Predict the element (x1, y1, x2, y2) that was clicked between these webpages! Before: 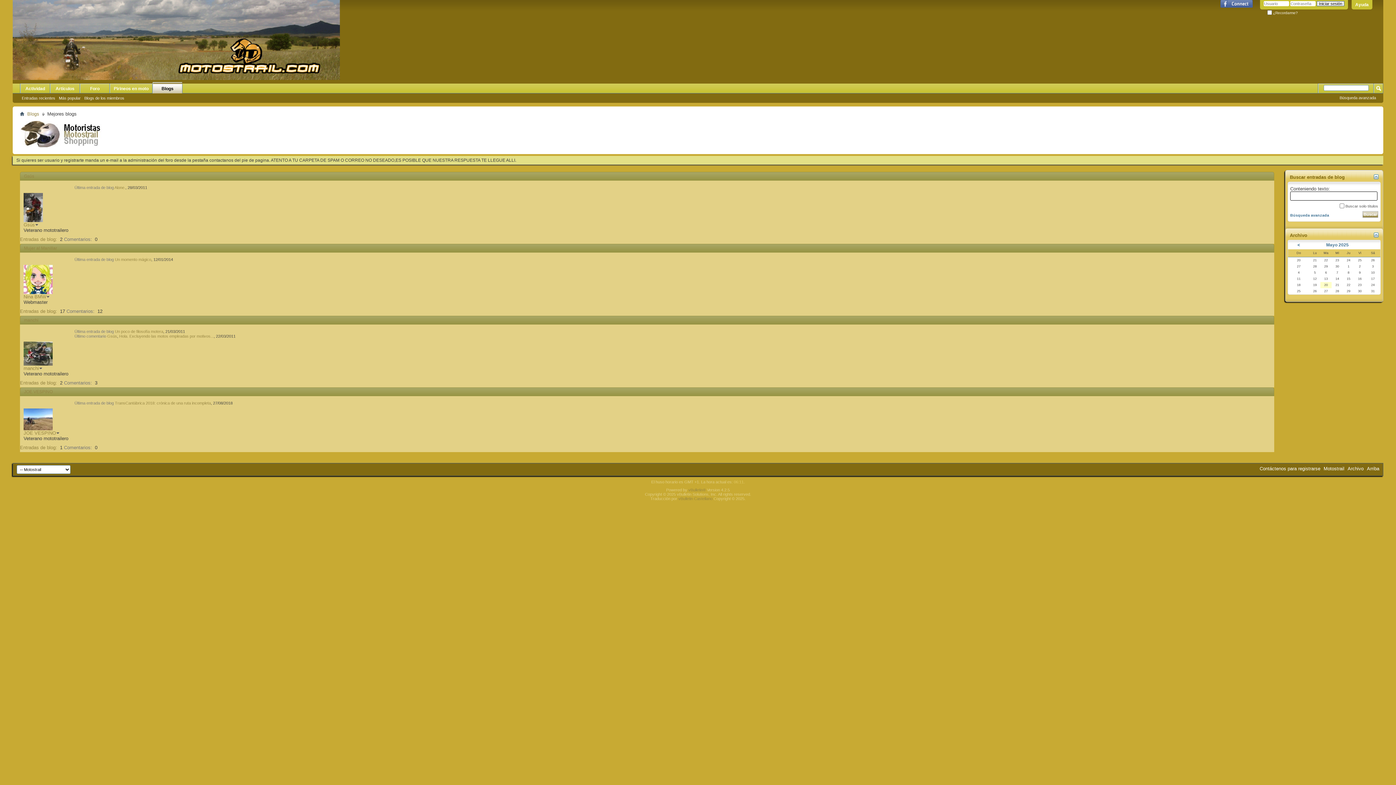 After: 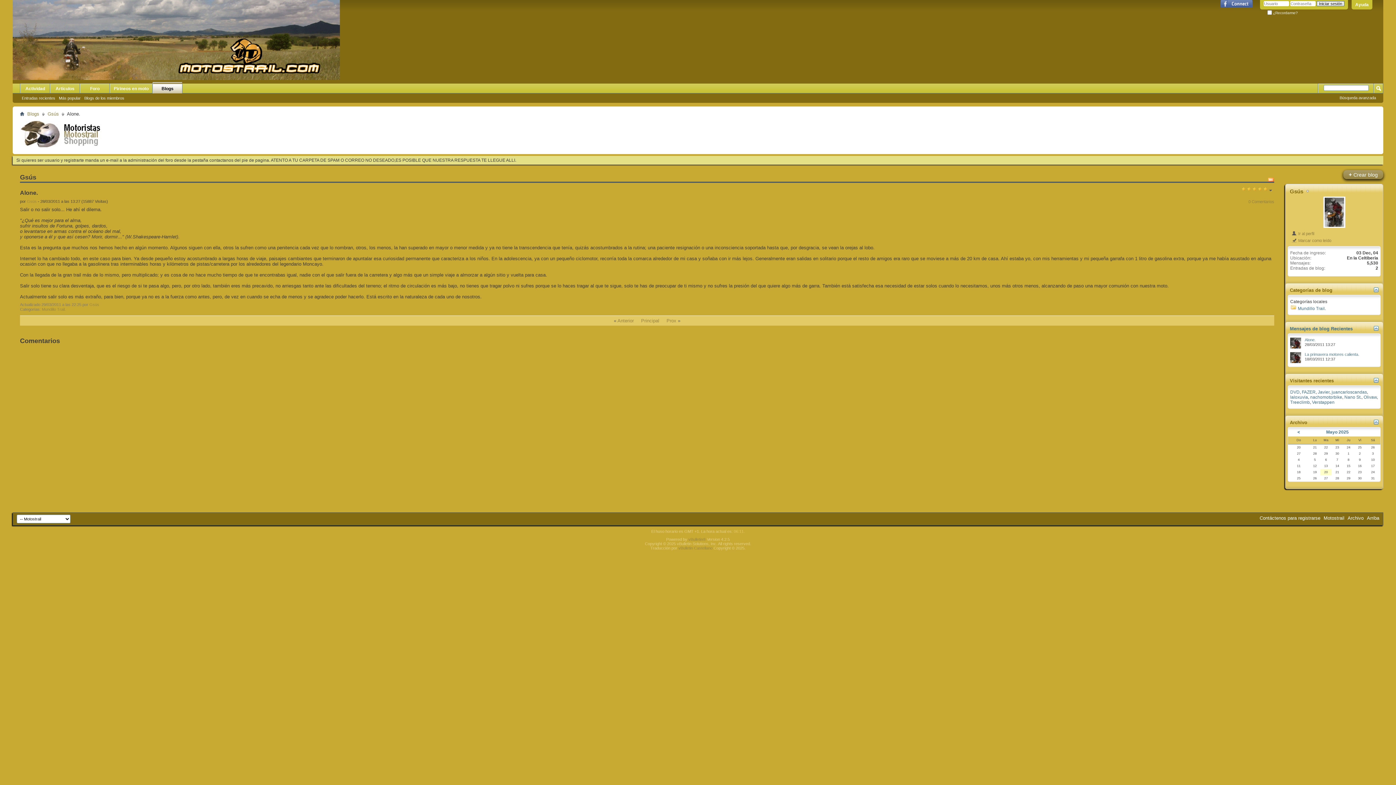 Action: bbox: (114, 185, 125, 189) label: Alone.